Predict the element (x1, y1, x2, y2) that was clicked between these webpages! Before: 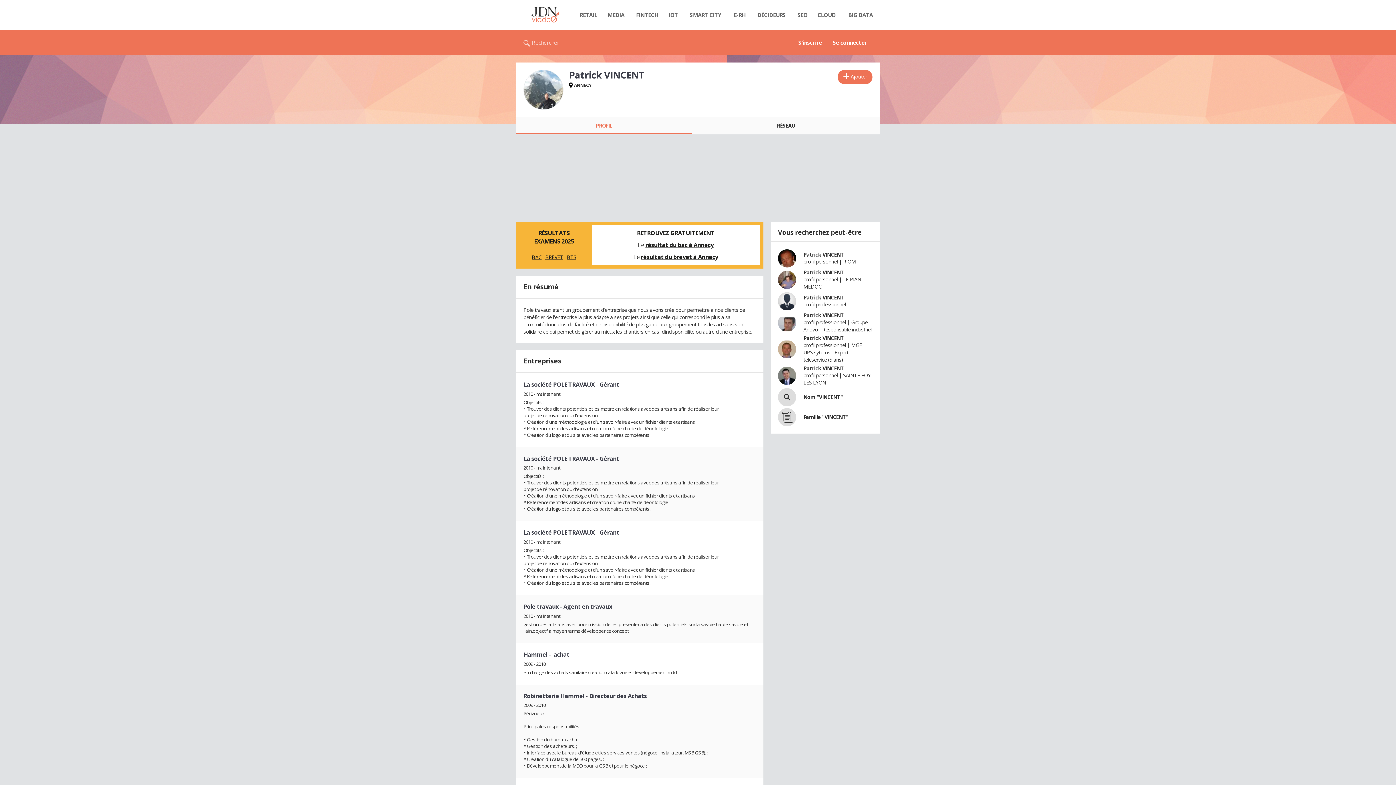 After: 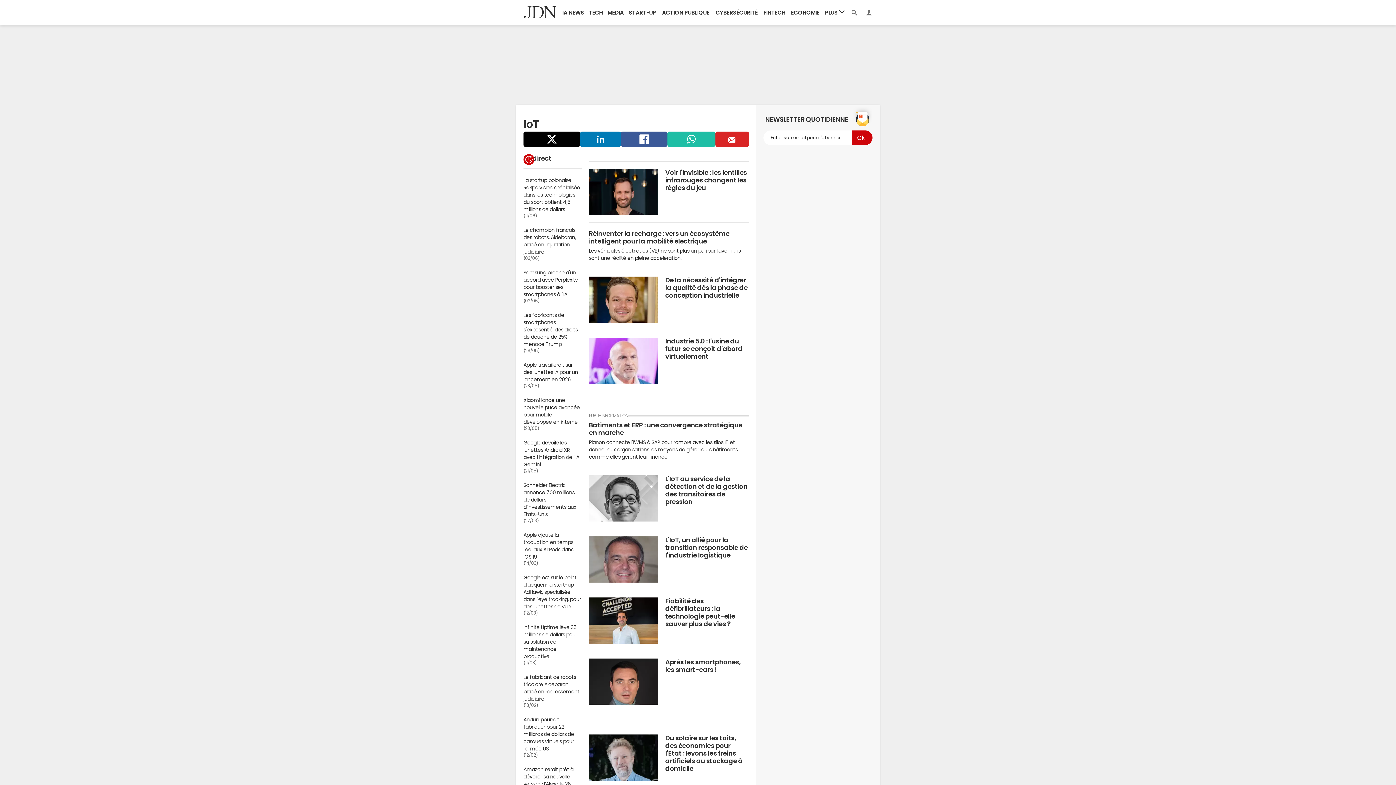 Action: label: IOT bbox: (664, 7, 682, 22)